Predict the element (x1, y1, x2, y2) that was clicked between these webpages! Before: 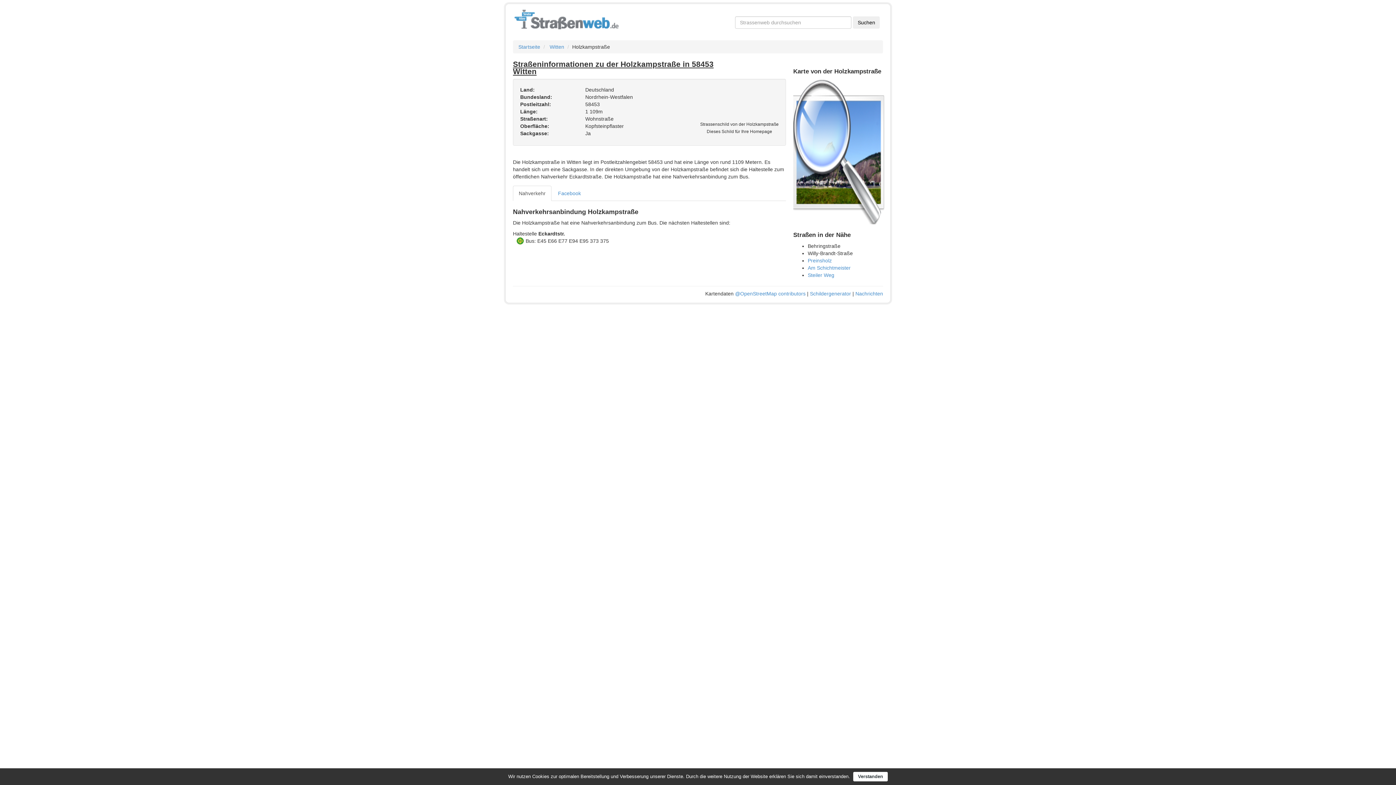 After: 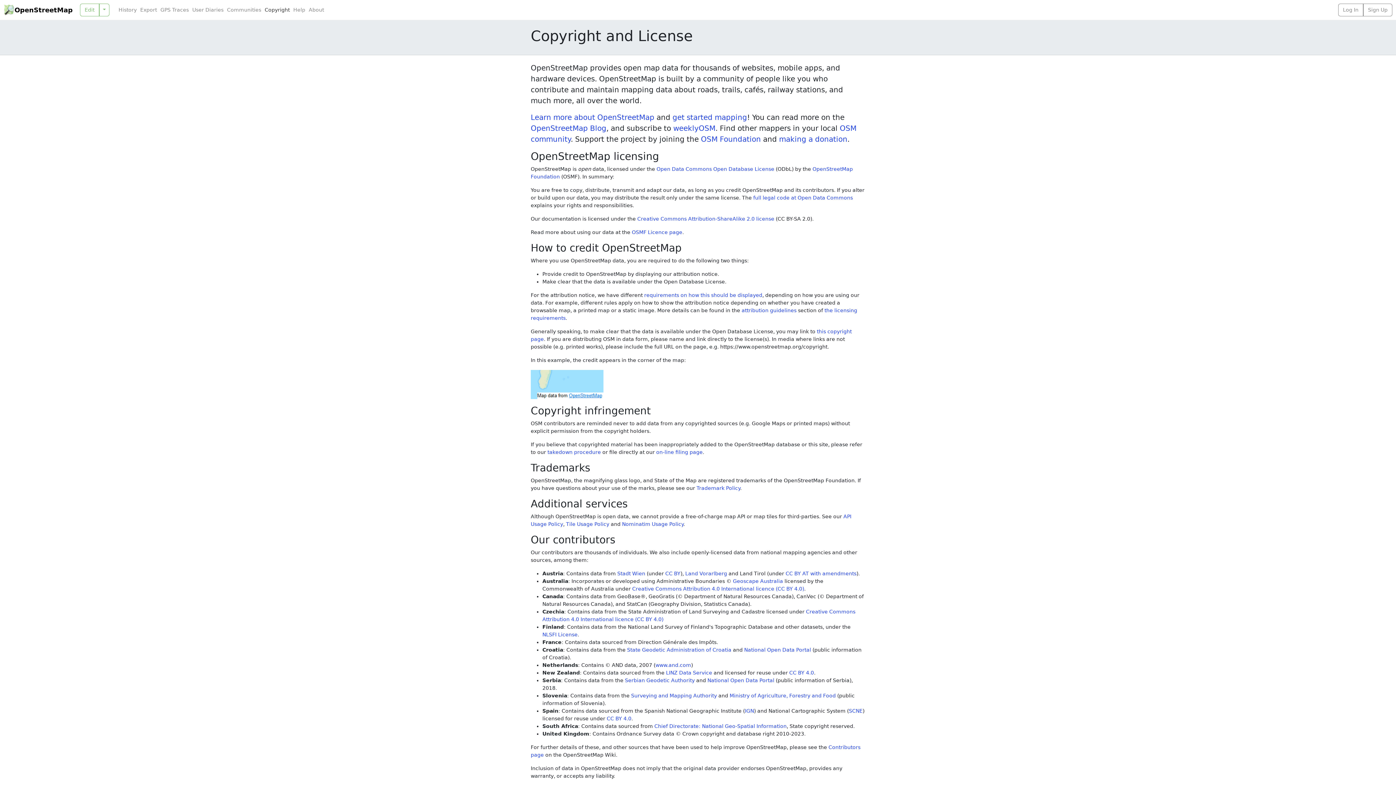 Action: bbox: (735, 290, 805, 296) label: @OpenStreetMap contributors